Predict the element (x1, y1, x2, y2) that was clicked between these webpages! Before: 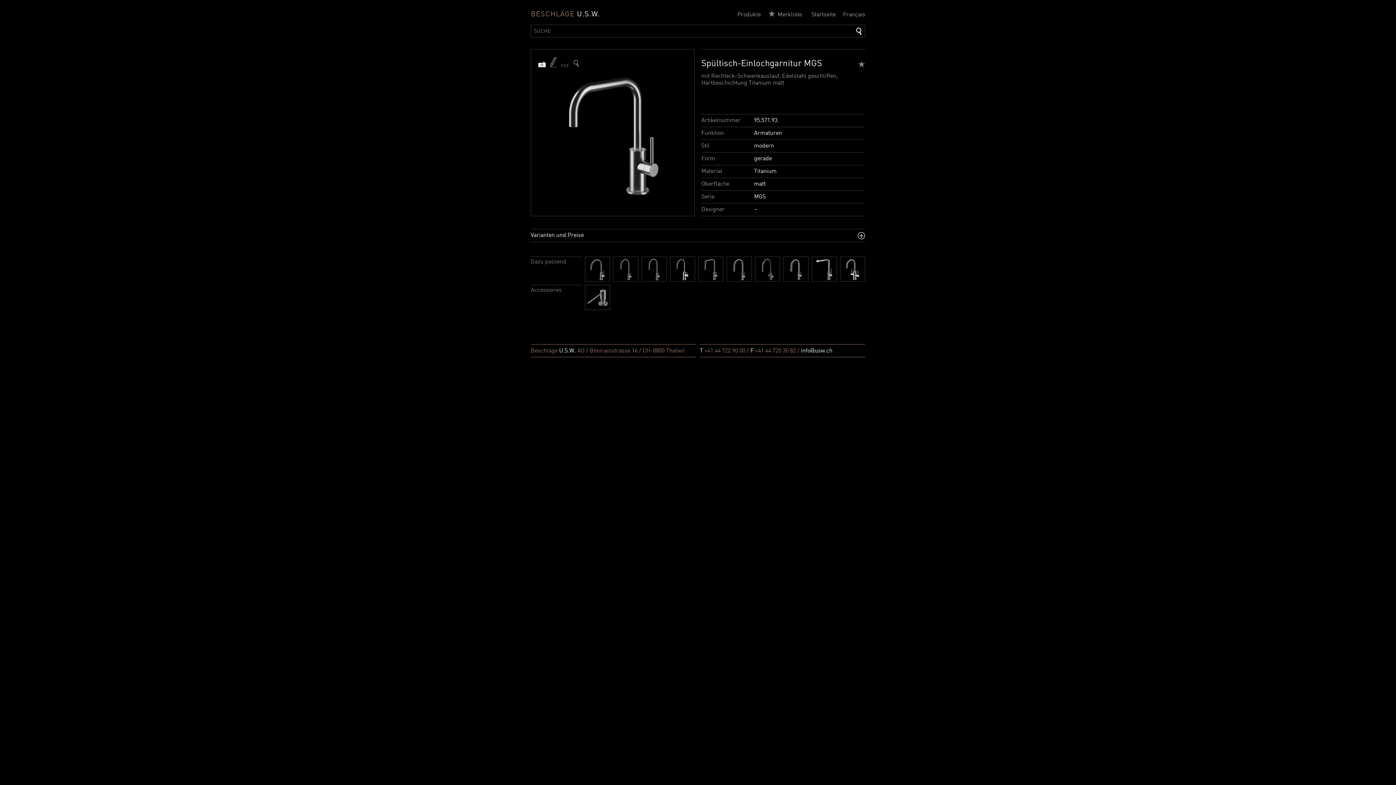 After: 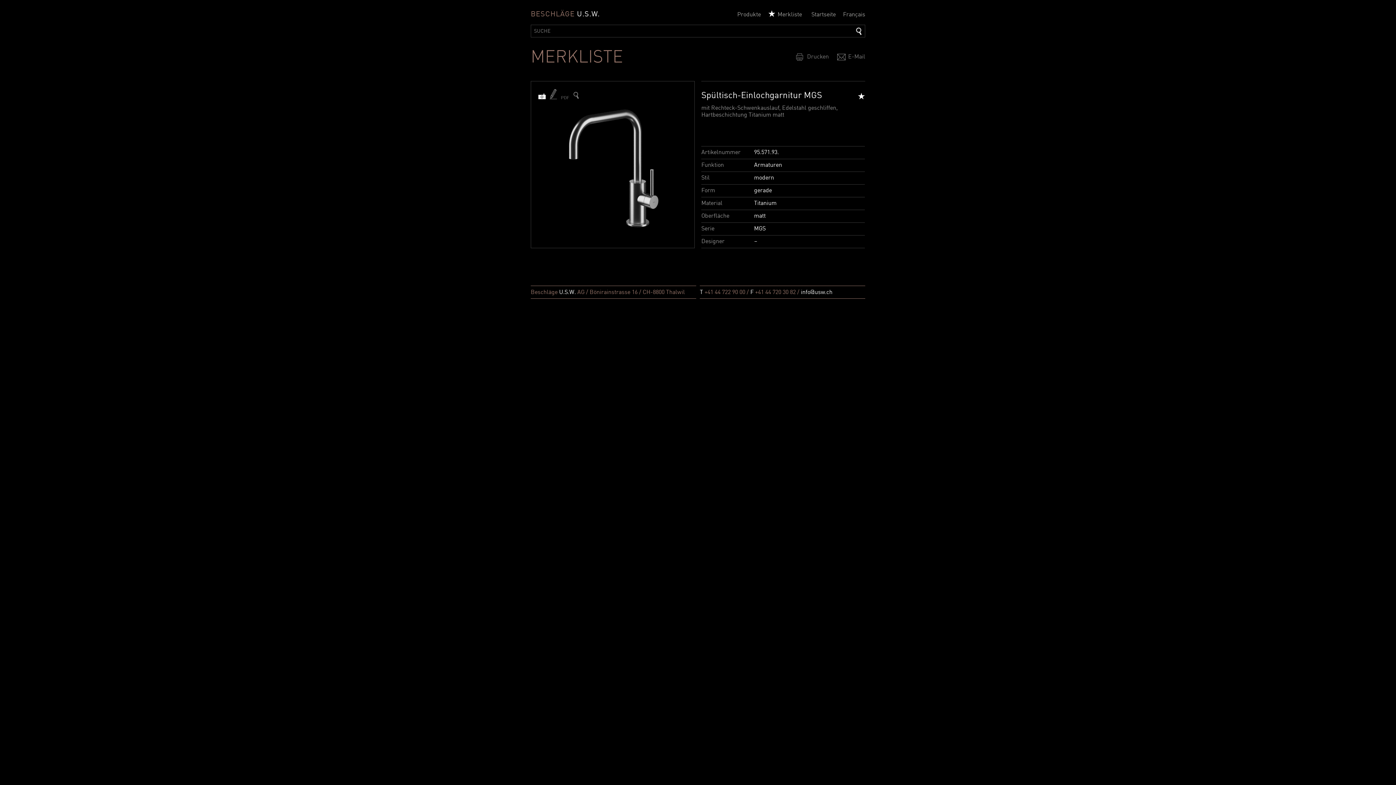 Action: bbox: (858, 60, 865, 67)